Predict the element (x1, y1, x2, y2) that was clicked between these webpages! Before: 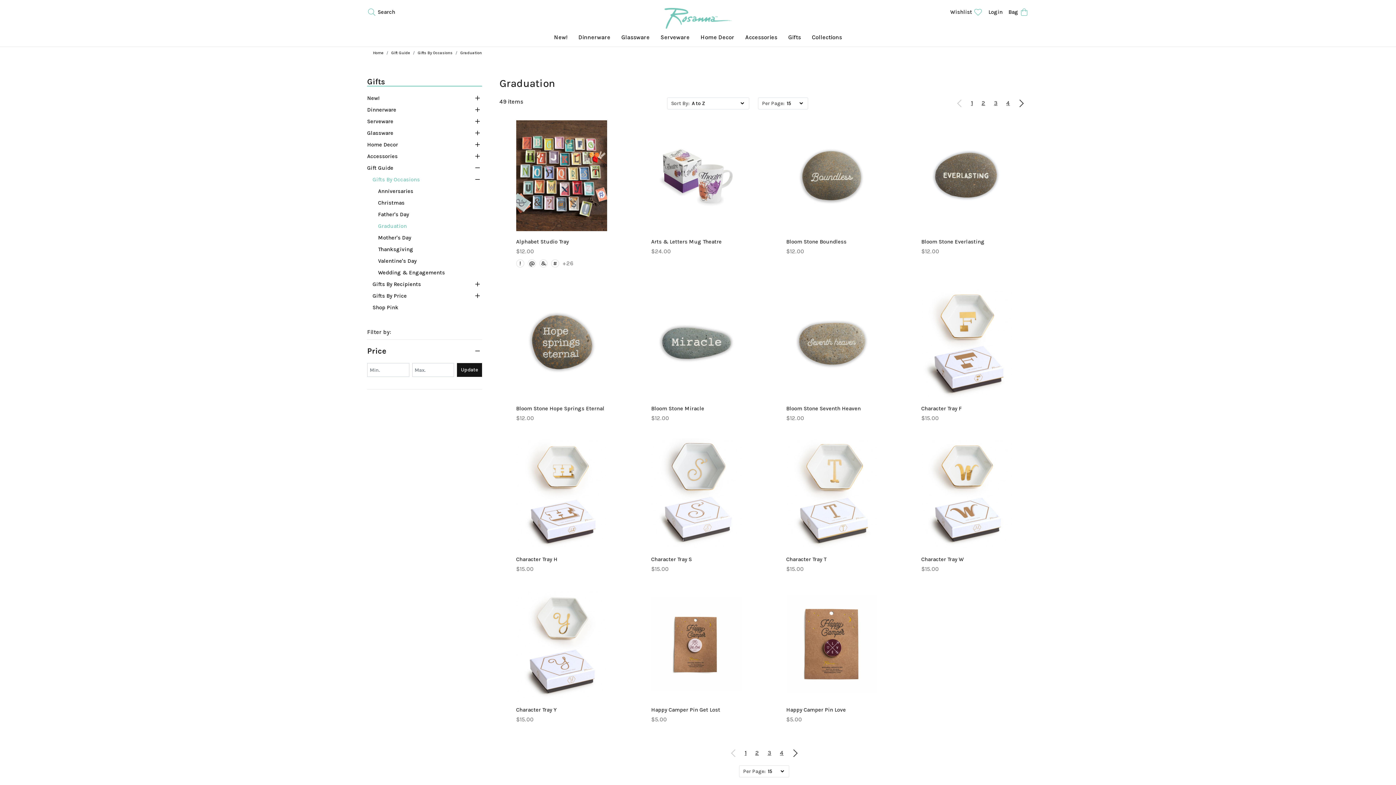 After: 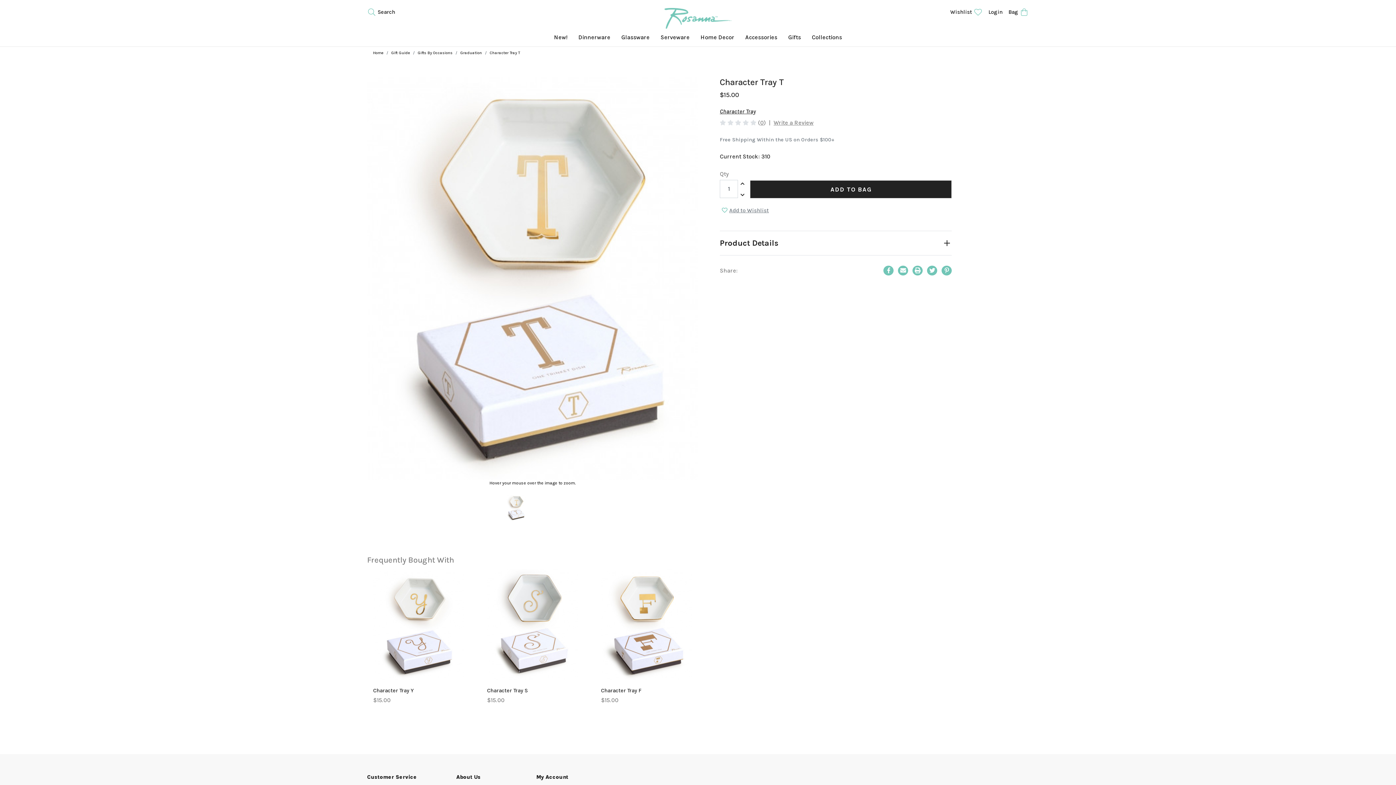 Action: bbox: (786, 556, 877, 562) label: Character Tray T,$15.00
